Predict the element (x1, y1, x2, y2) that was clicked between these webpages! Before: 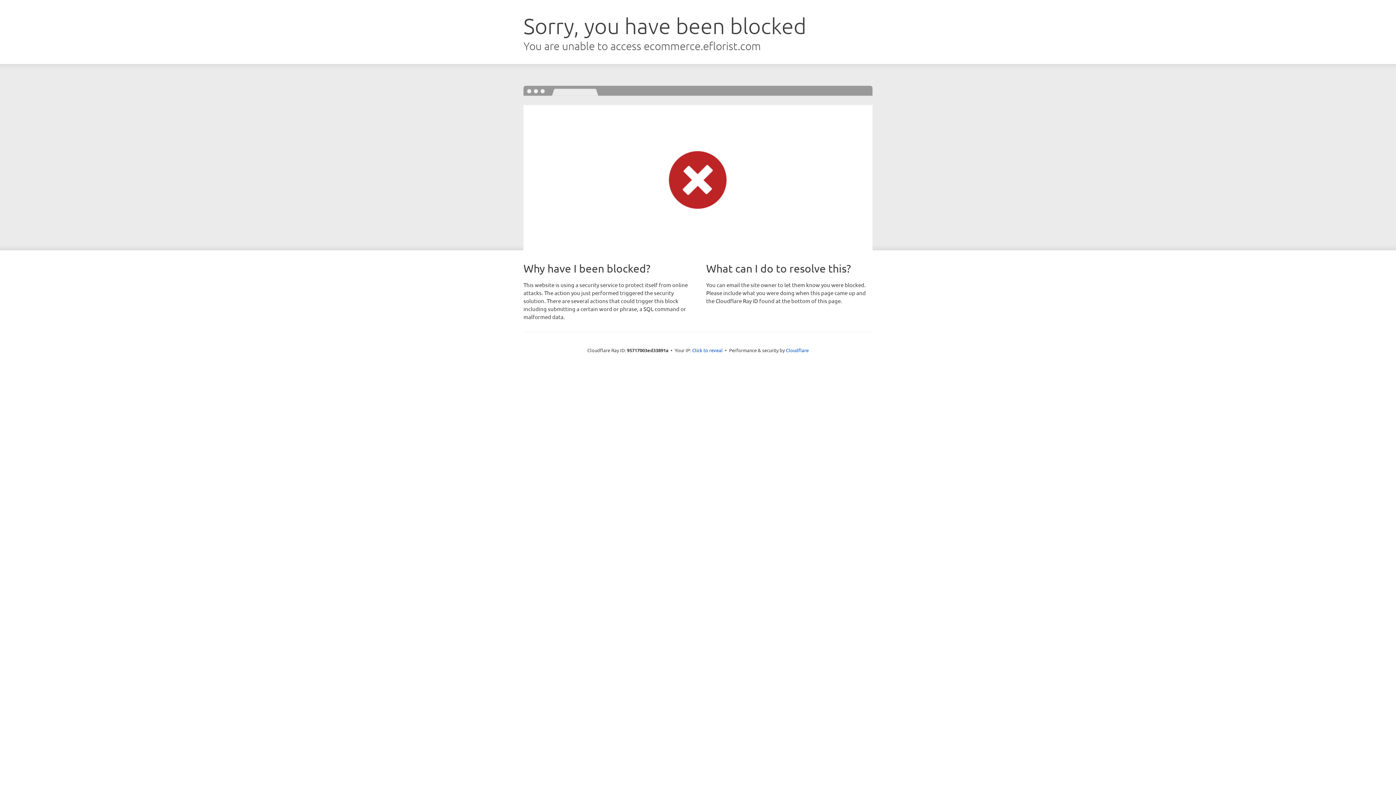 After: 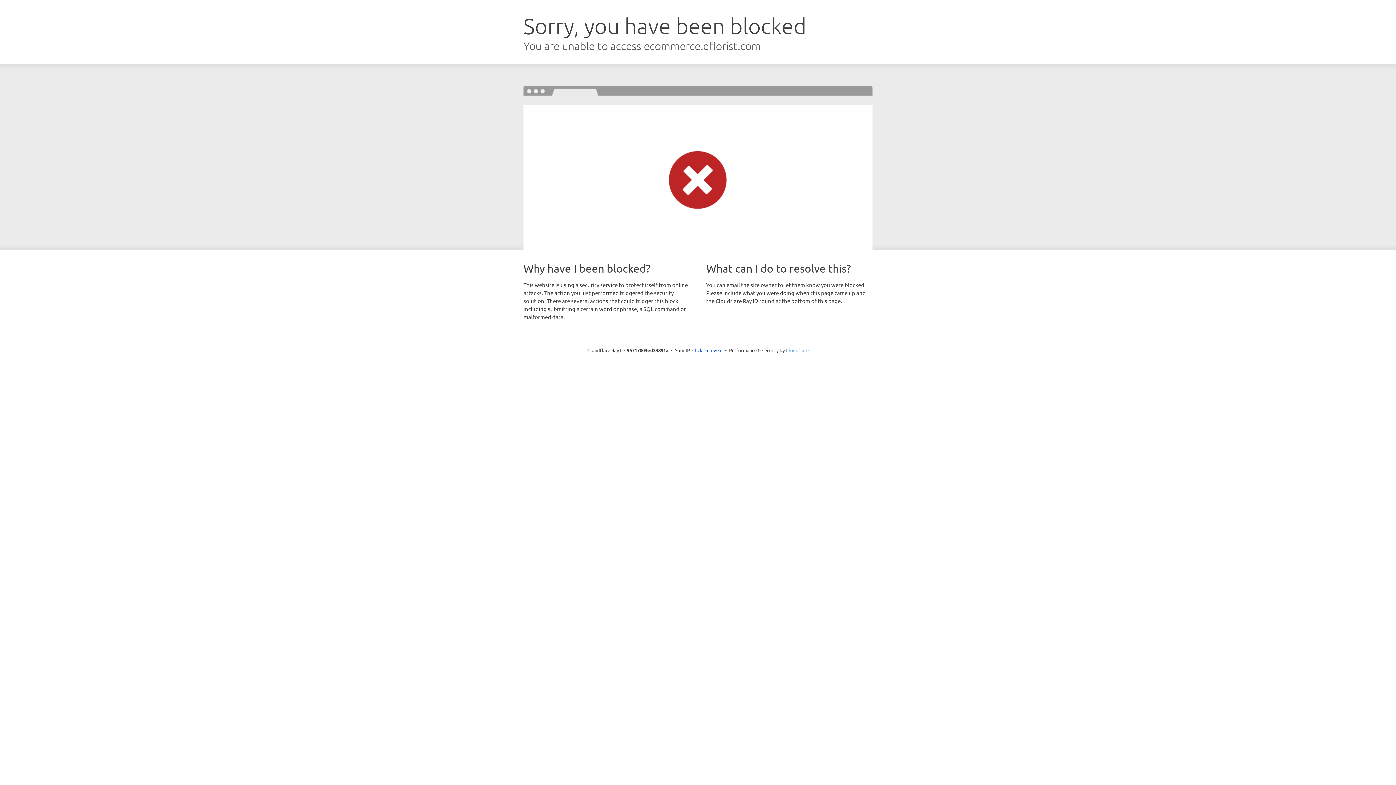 Action: bbox: (786, 347, 808, 353) label: Cloudflare